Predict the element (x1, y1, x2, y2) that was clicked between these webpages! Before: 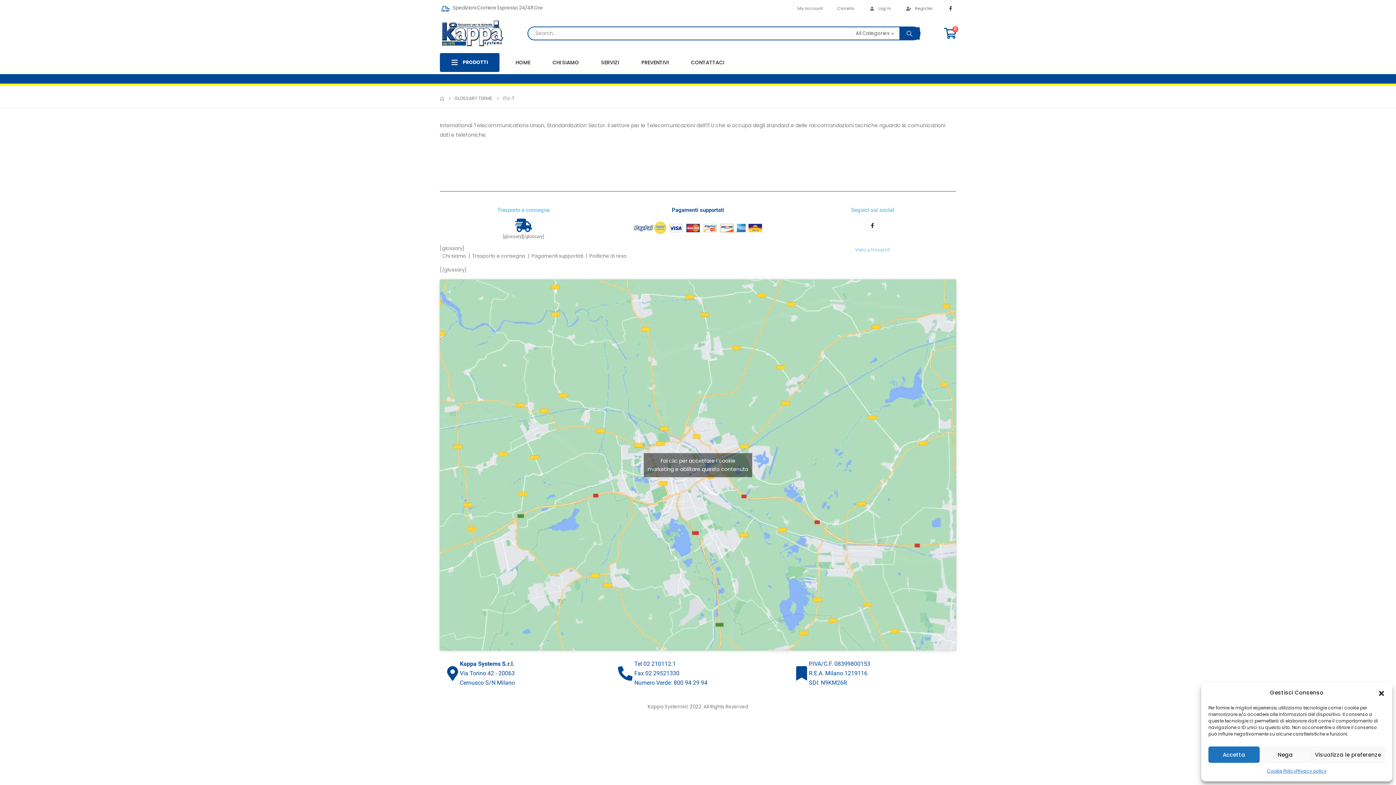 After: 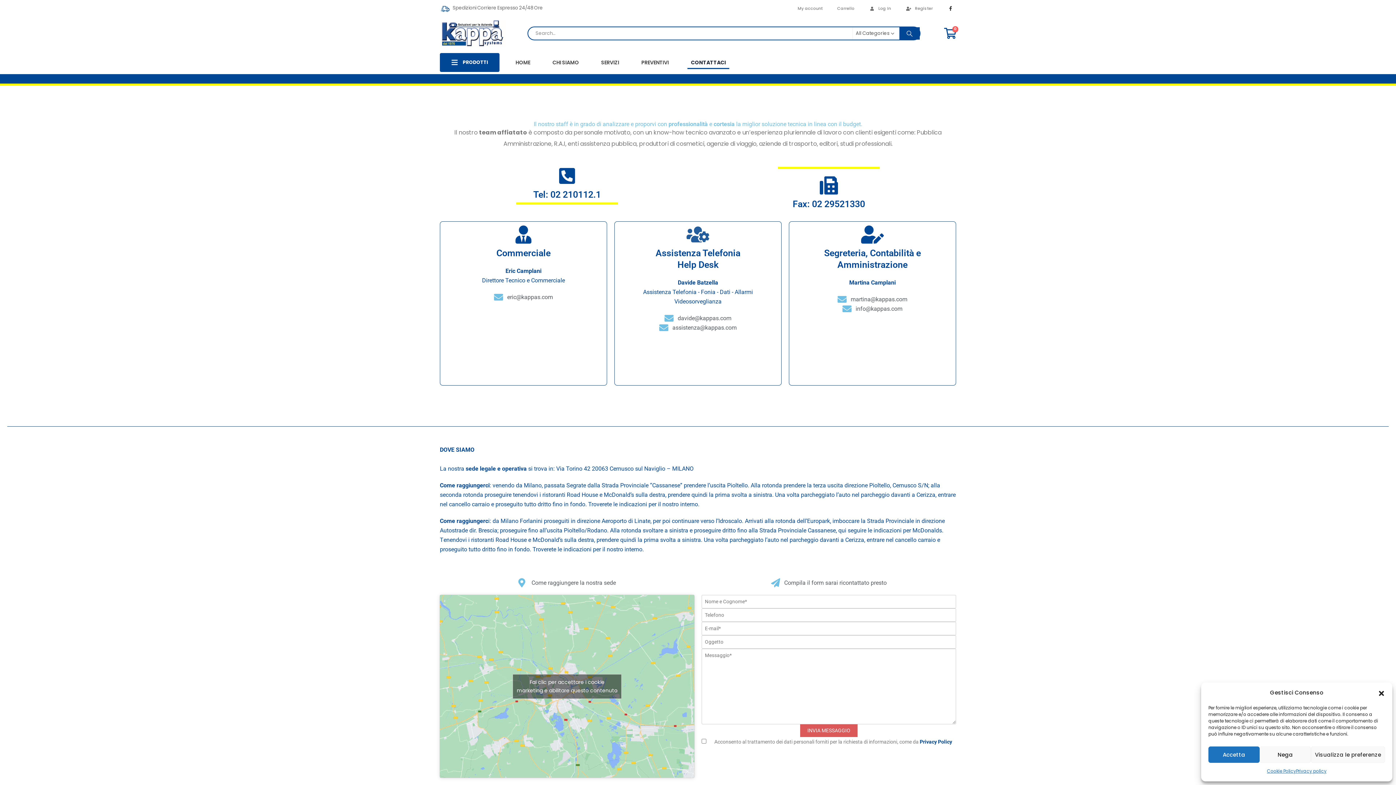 Action: label: CONTATTACI bbox: (680, 50, 735, 74)